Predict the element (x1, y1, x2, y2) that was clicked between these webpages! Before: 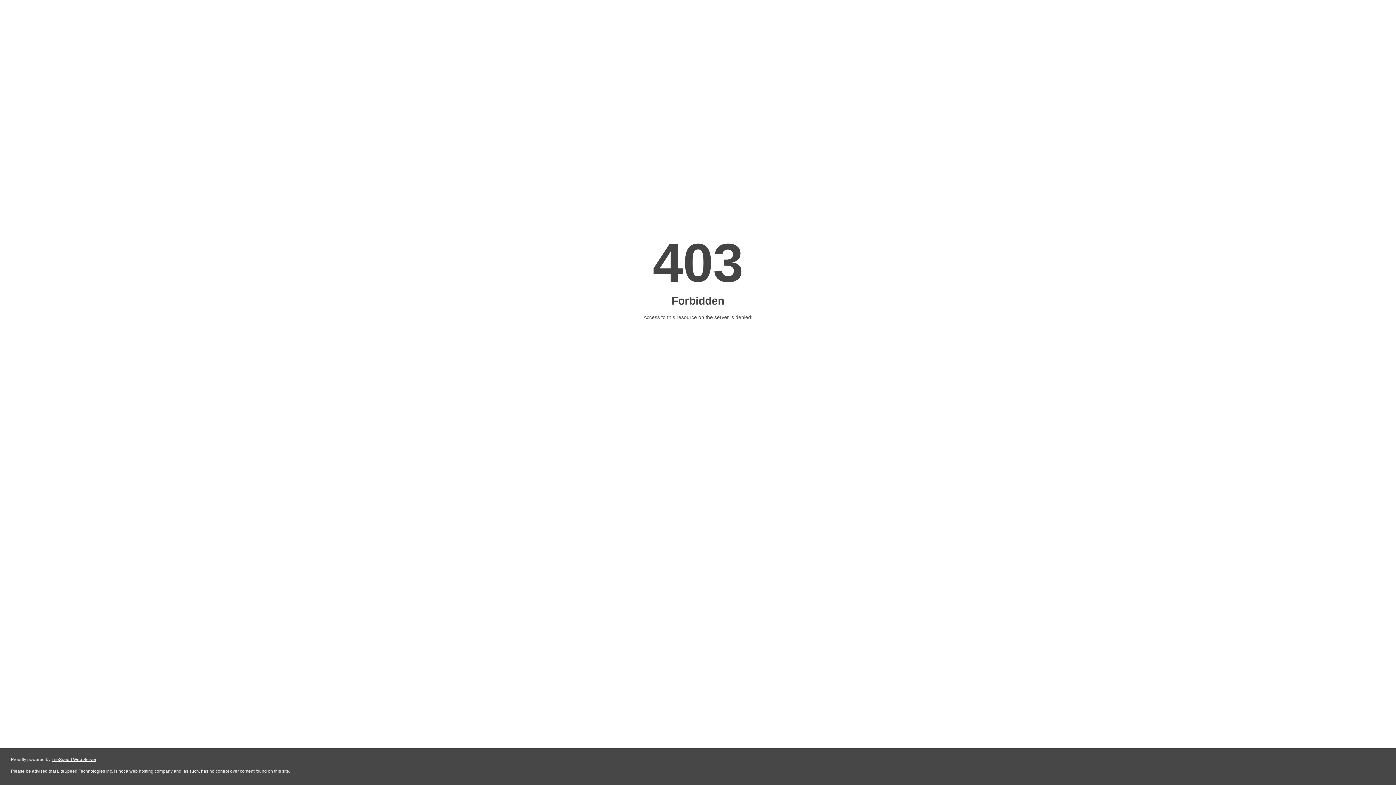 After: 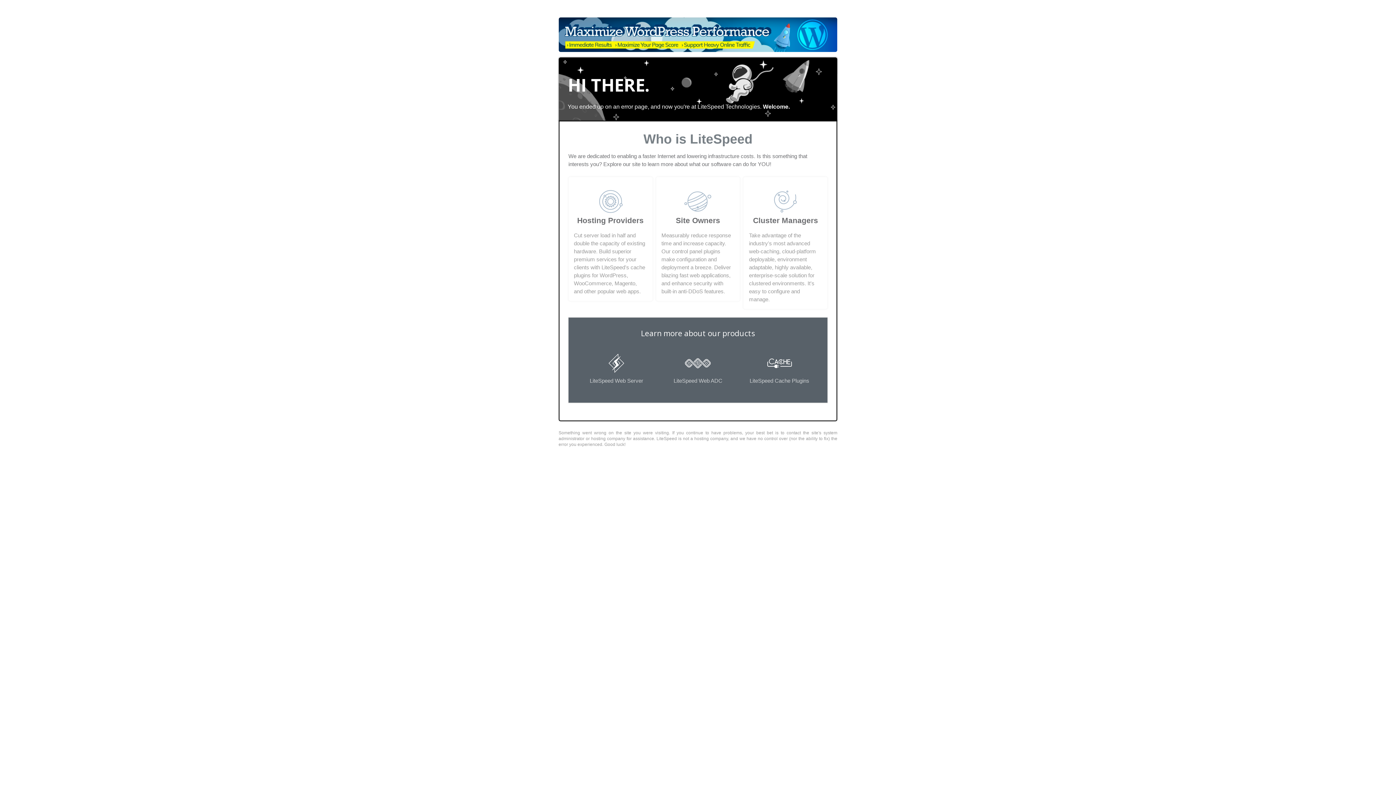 Action: label: LiteSpeed Web Server bbox: (51, 757, 96, 762)